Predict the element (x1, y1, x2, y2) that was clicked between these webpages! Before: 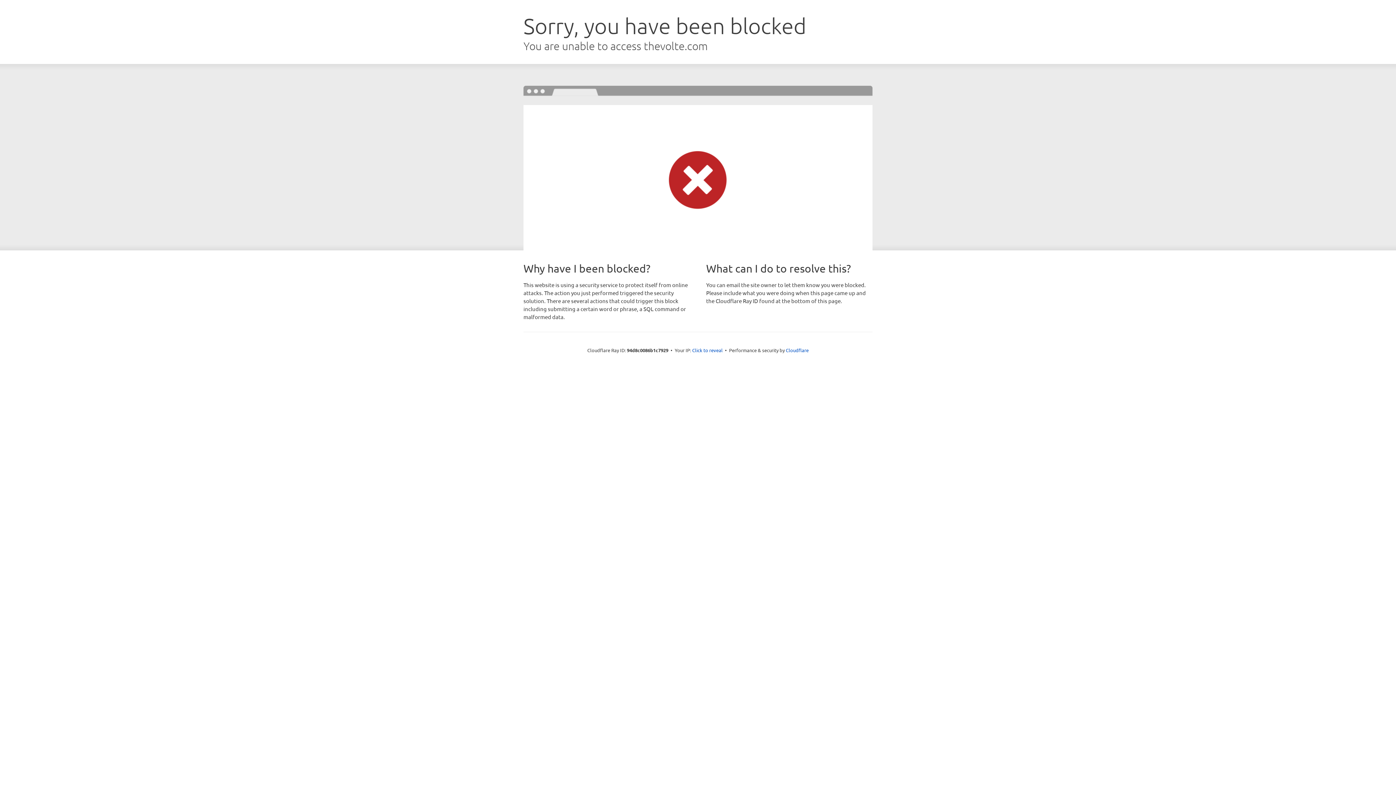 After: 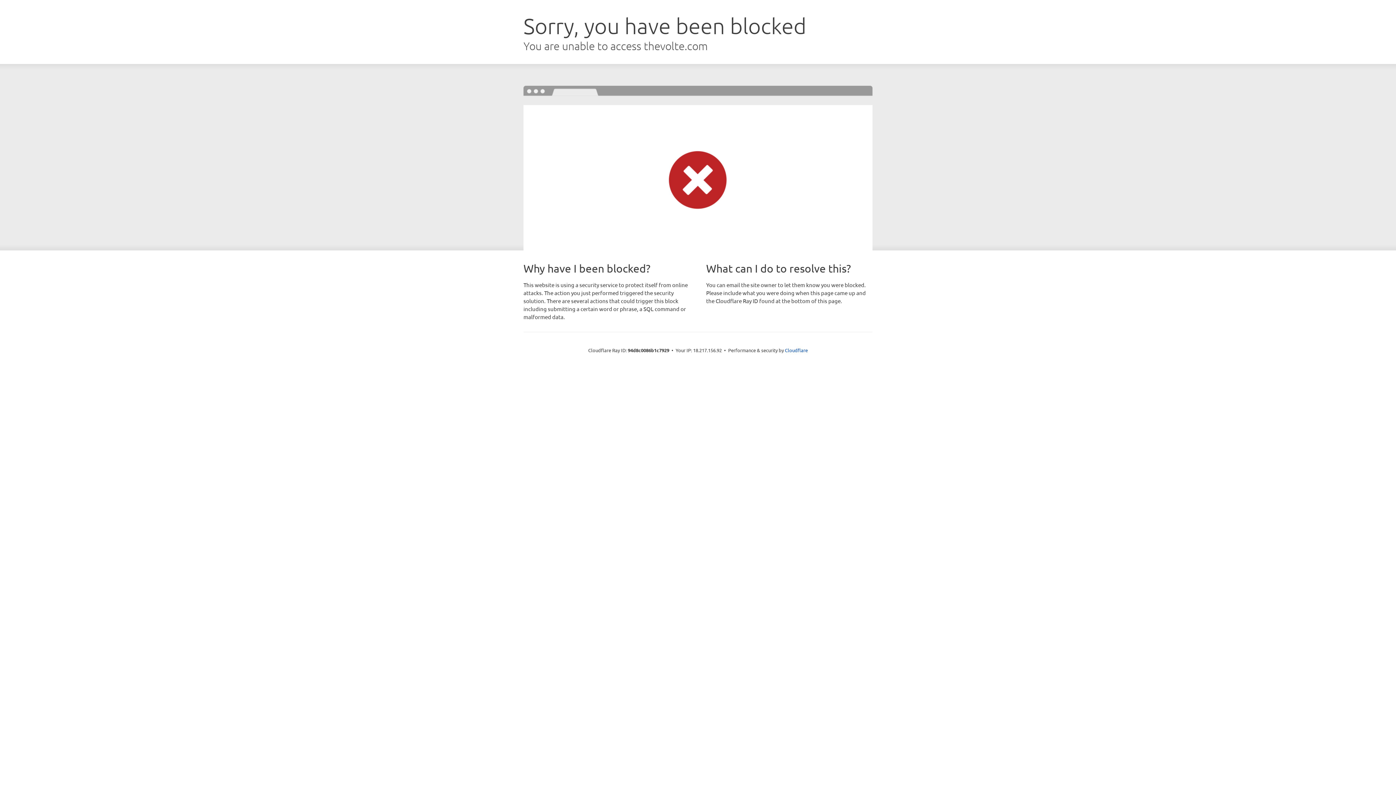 Action: label: Click to reveal bbox: (692, 346, 722, 353)